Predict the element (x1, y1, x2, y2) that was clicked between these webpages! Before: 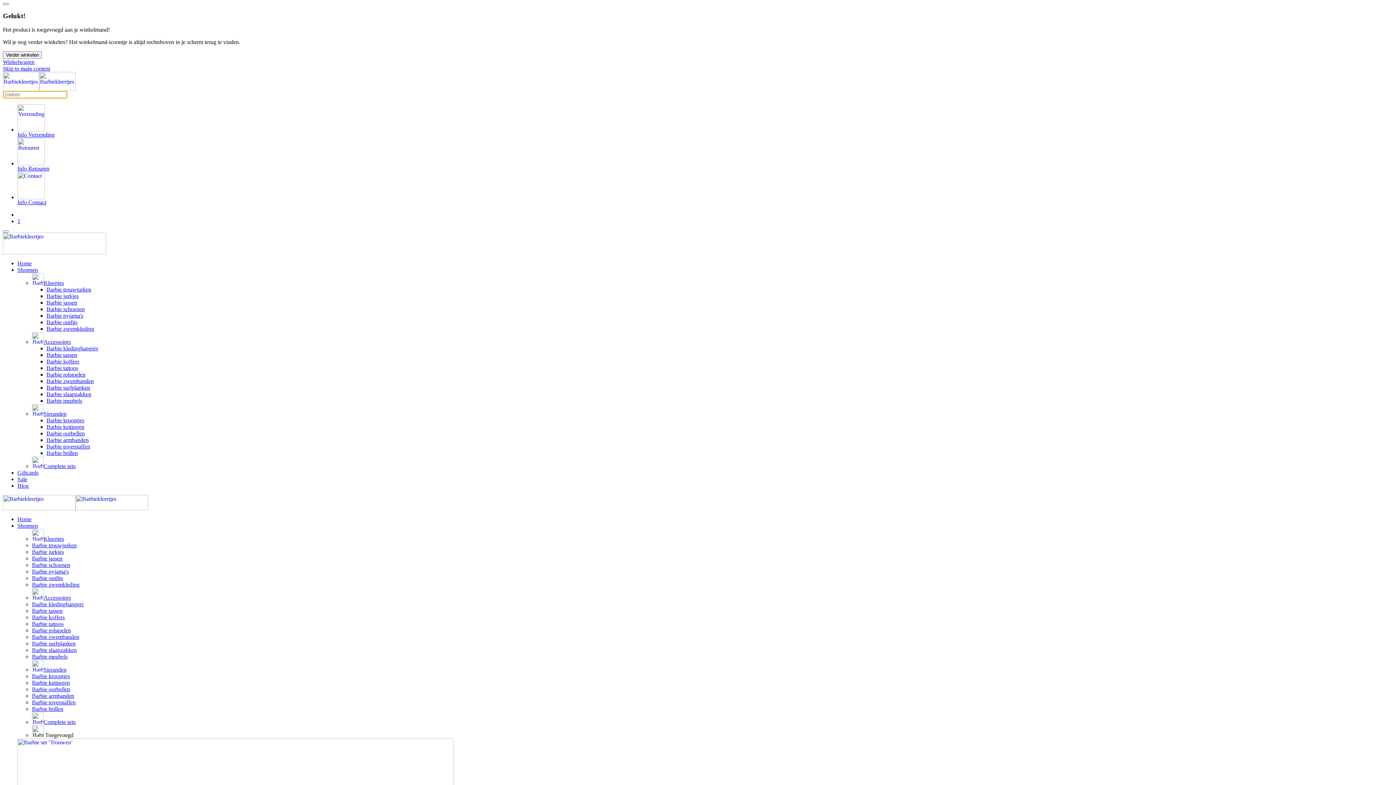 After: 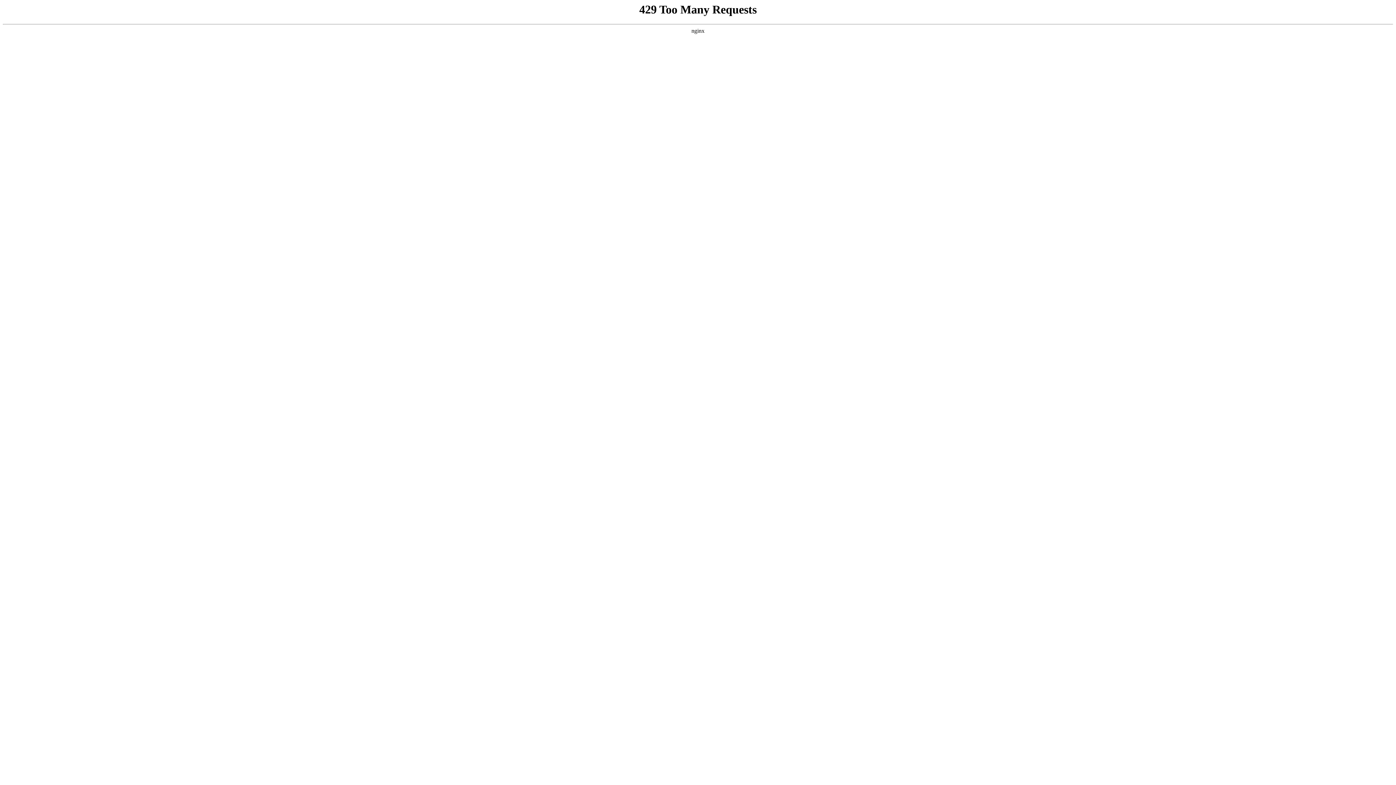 Action: label: Home bbox: (17, 260, 31, 266)